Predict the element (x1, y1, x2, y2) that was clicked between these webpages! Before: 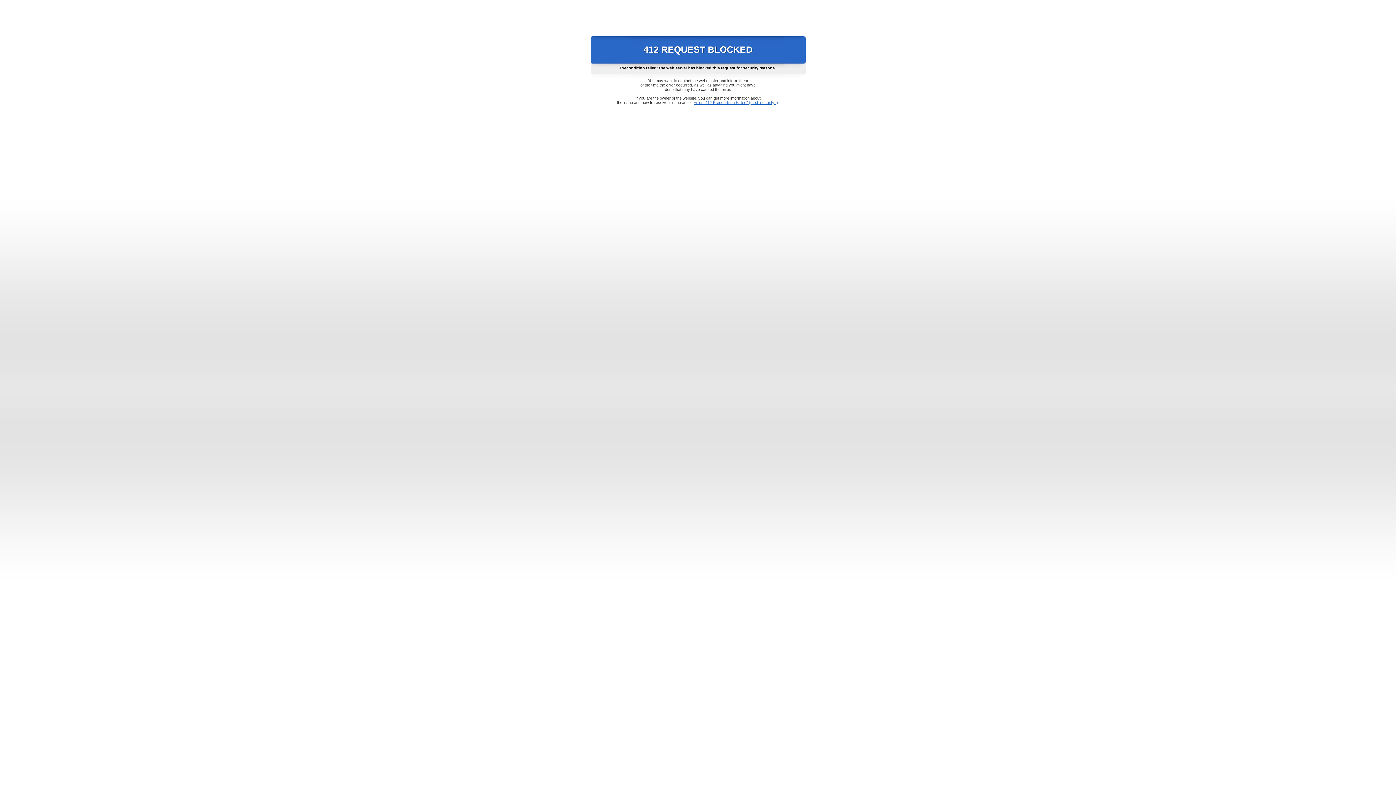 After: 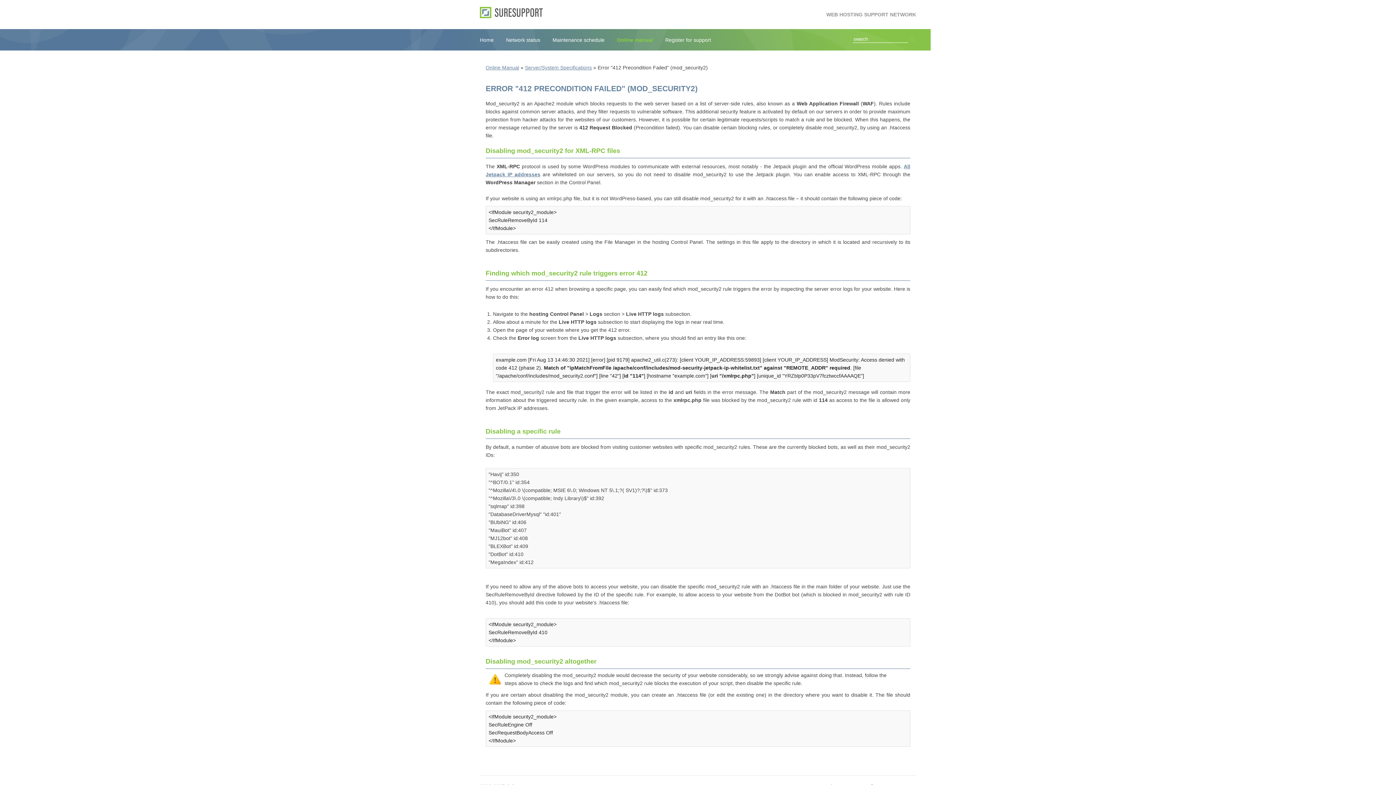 Action: label: Error "412 Precondition Failed" (mod_security2) bbox: (693, 100, 778, 104)